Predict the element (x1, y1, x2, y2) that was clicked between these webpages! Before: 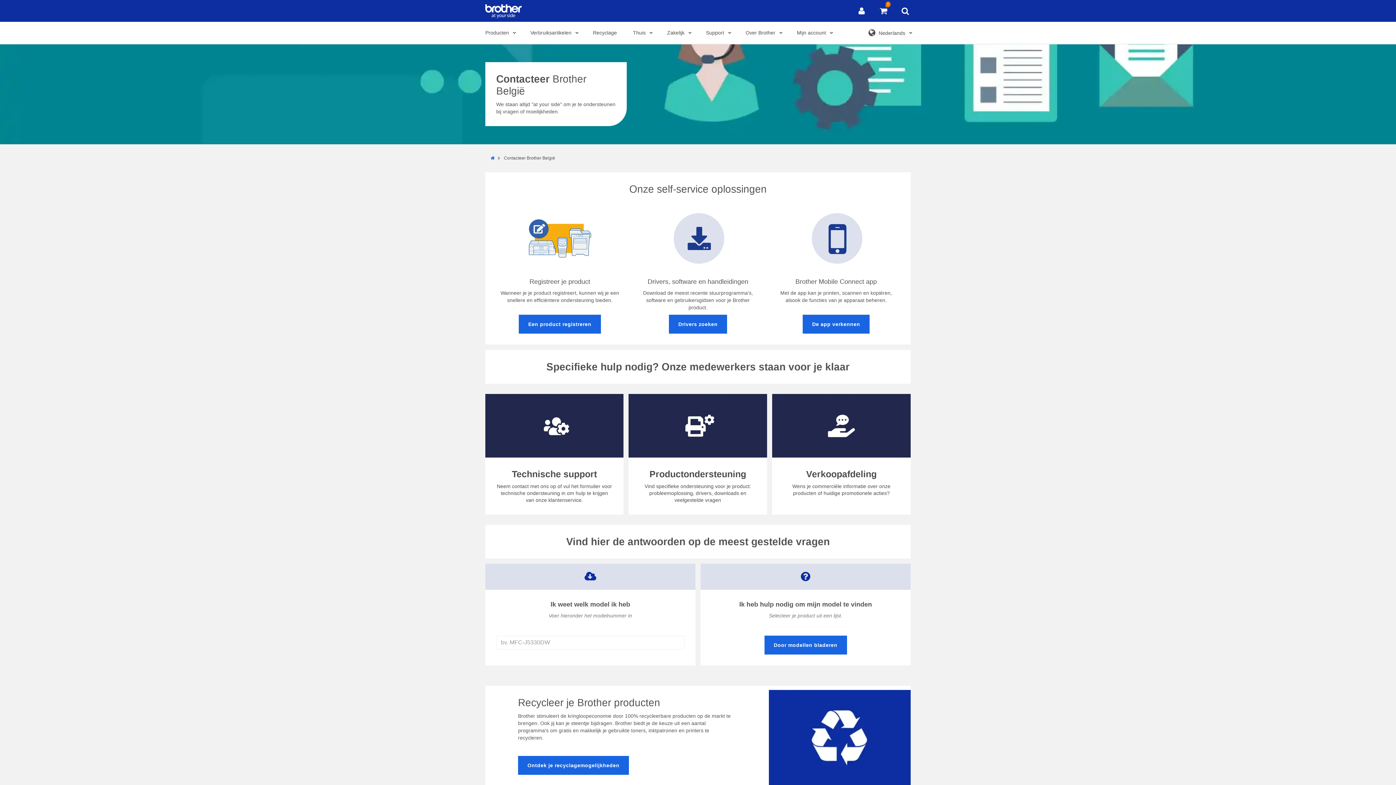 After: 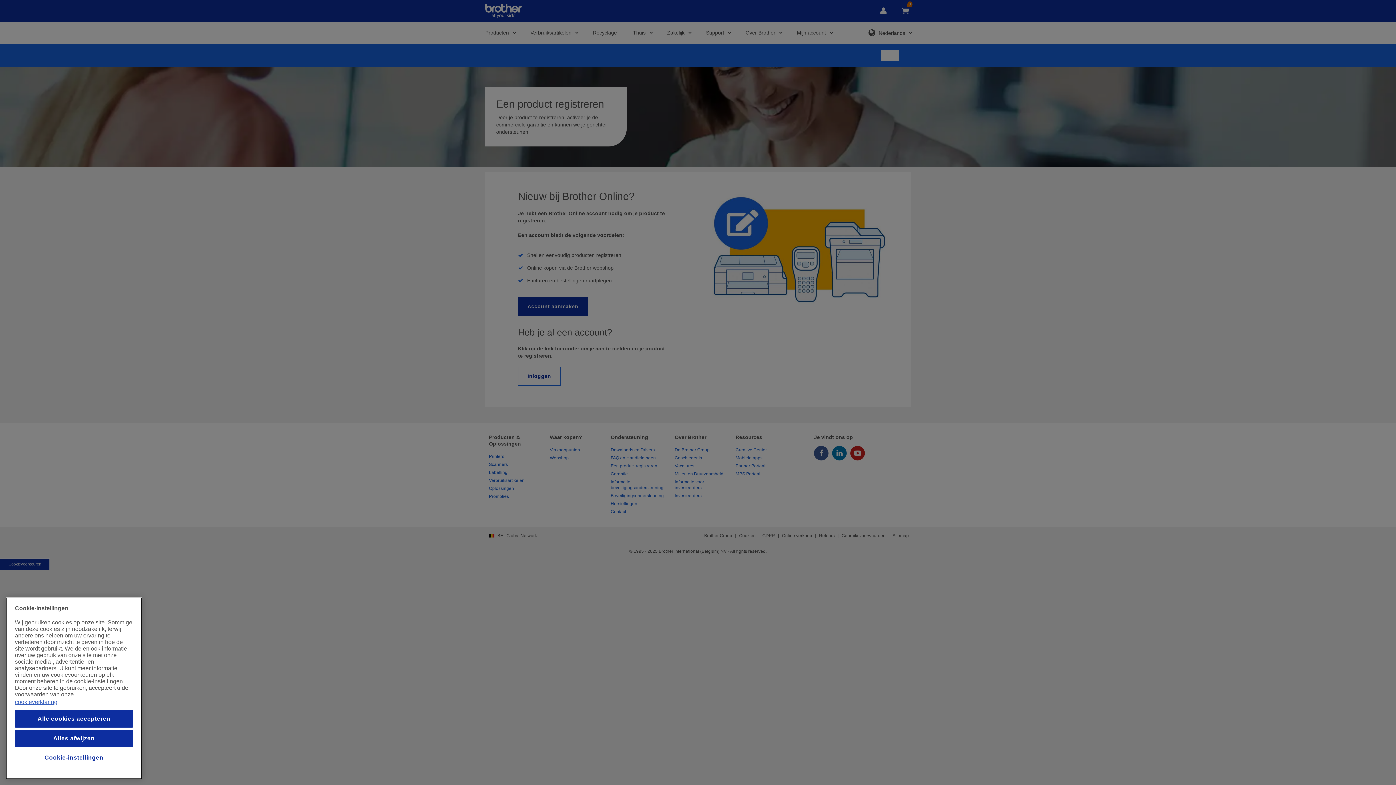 Action: bbox: (519, 314, 601, 333) label: Een product registreren